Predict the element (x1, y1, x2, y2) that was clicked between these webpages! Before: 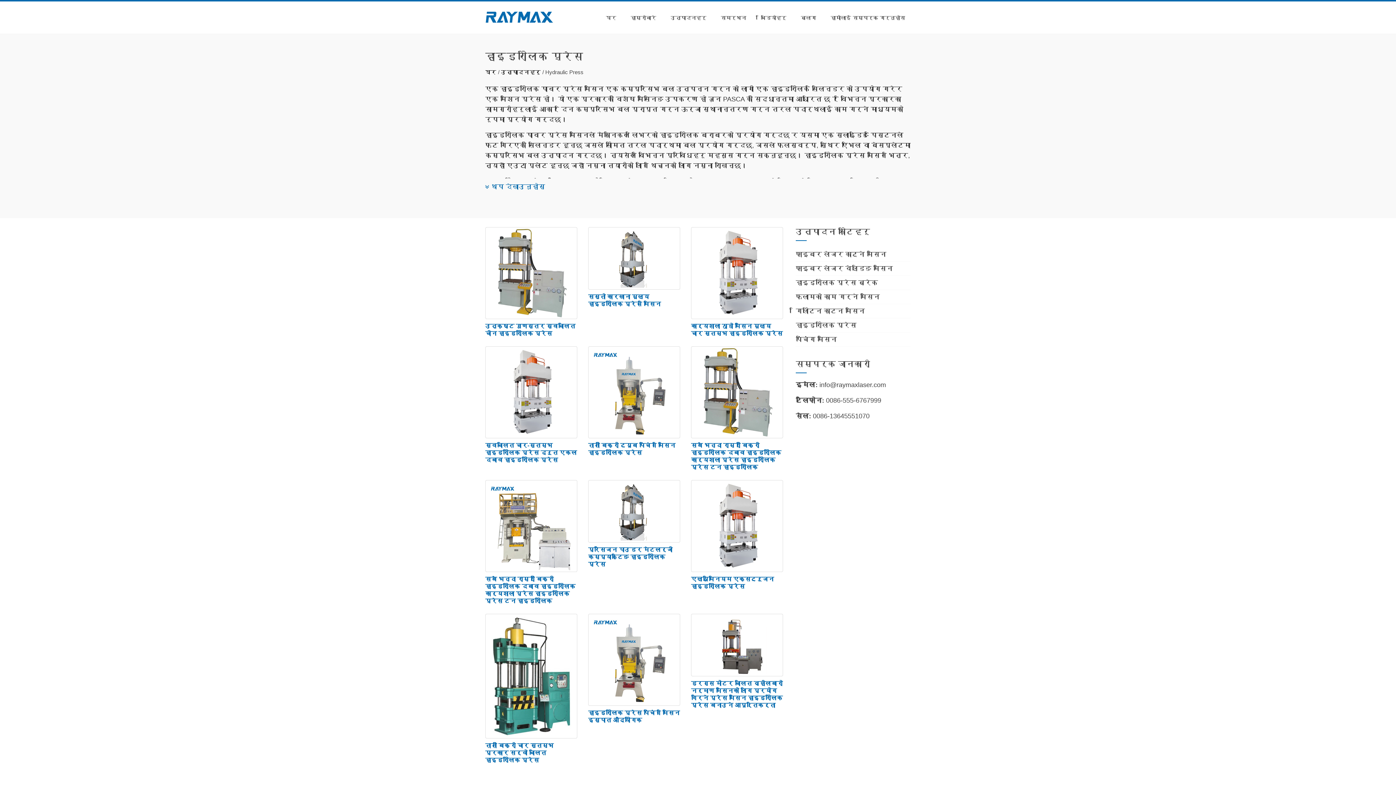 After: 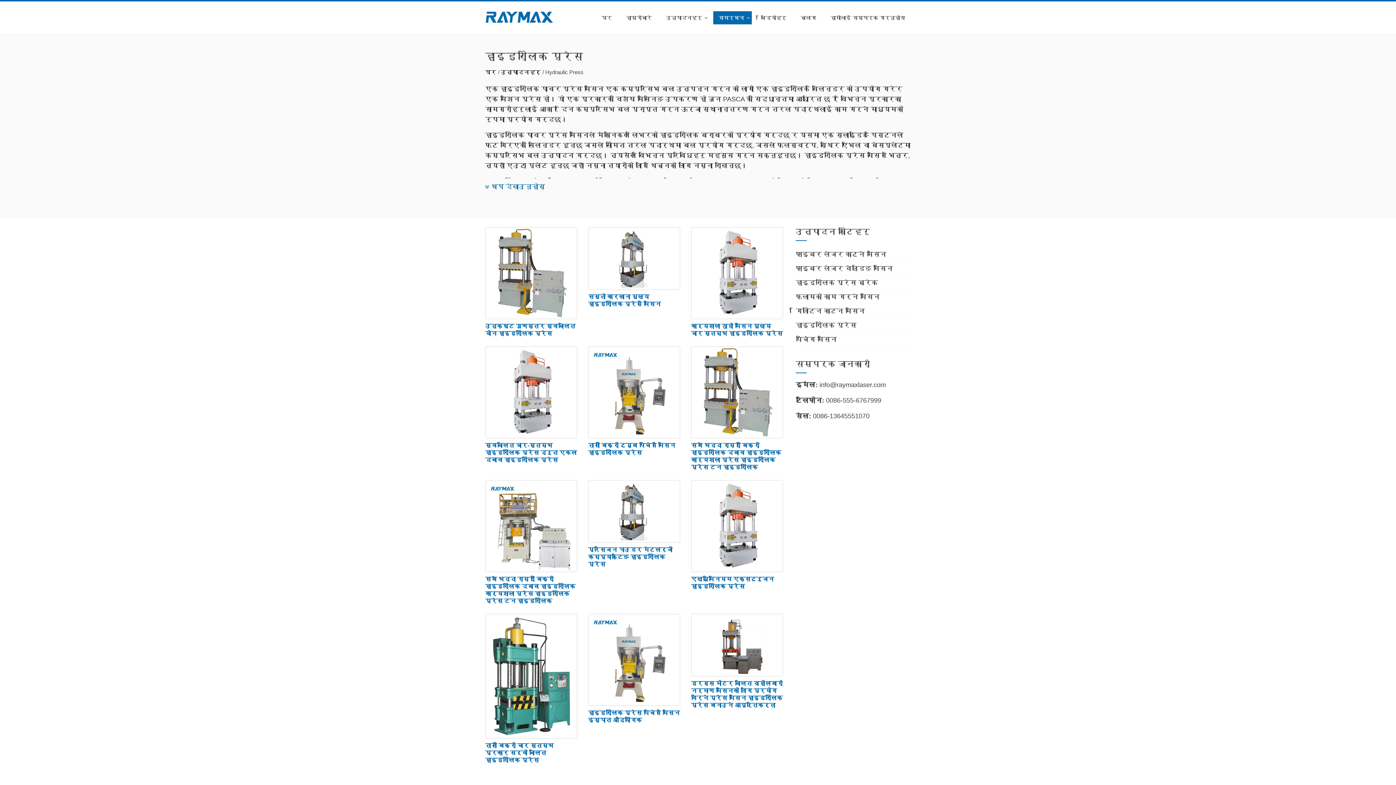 Action: label: समर्थन bbox: (715, 11, 752, 24)